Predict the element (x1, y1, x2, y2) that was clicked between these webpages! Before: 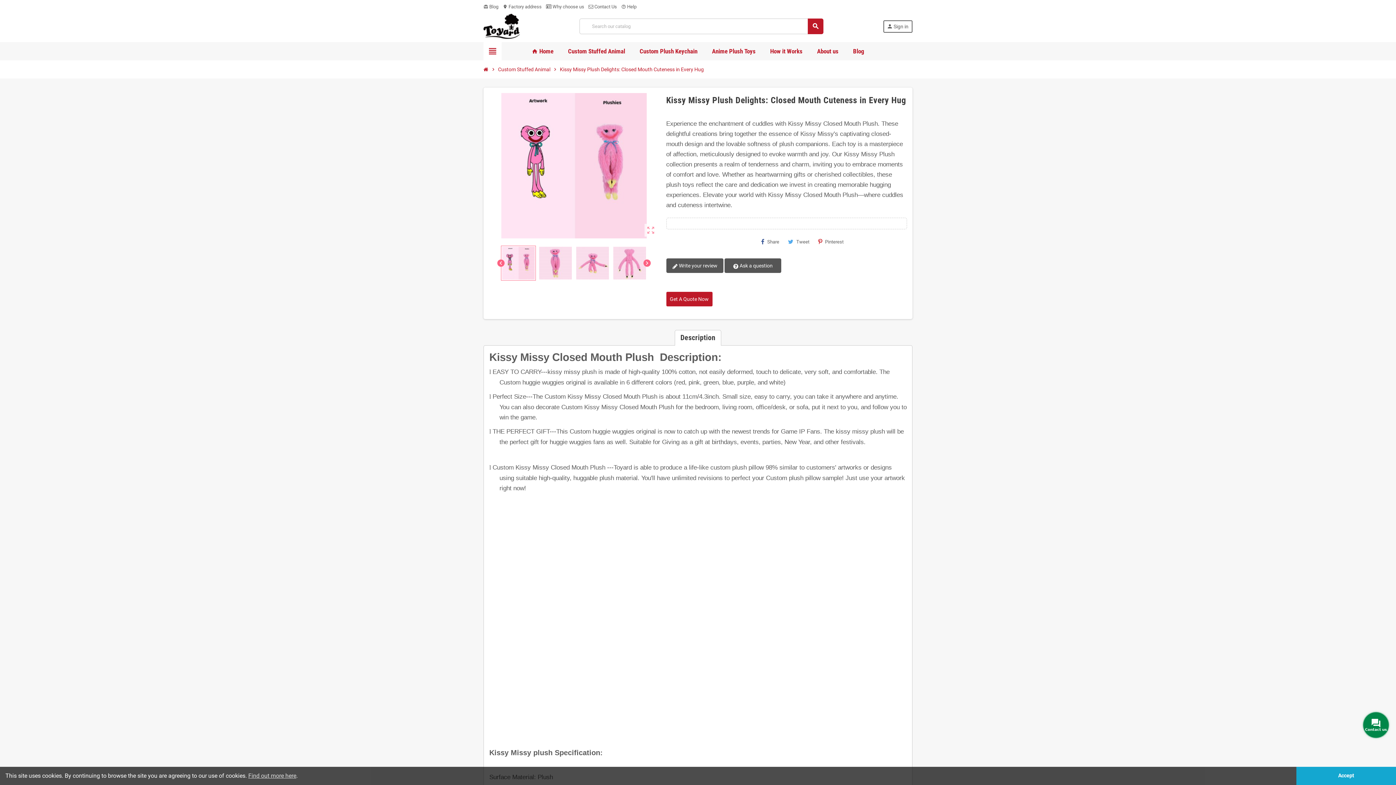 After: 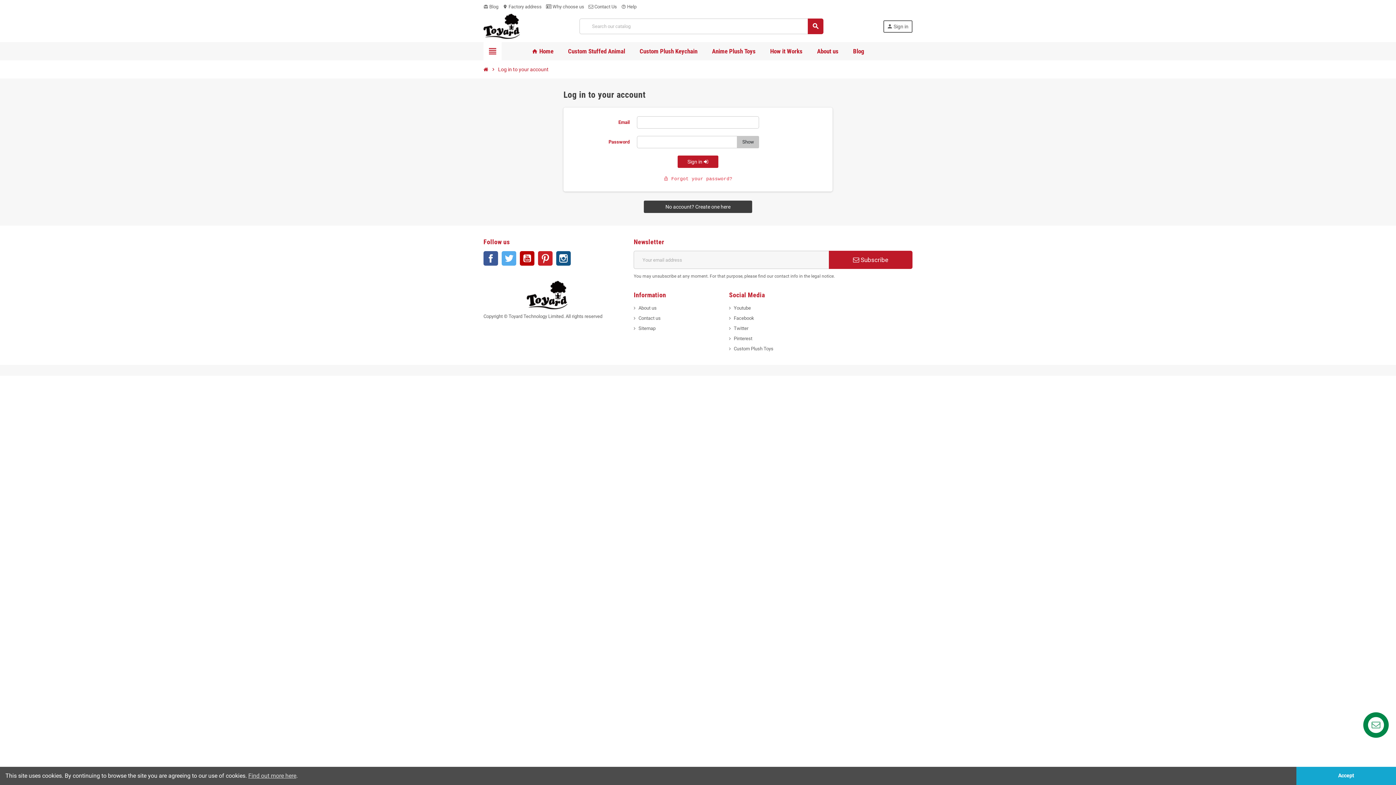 Action: label: person
Sign in bbox: (884, 20, 912, 31)